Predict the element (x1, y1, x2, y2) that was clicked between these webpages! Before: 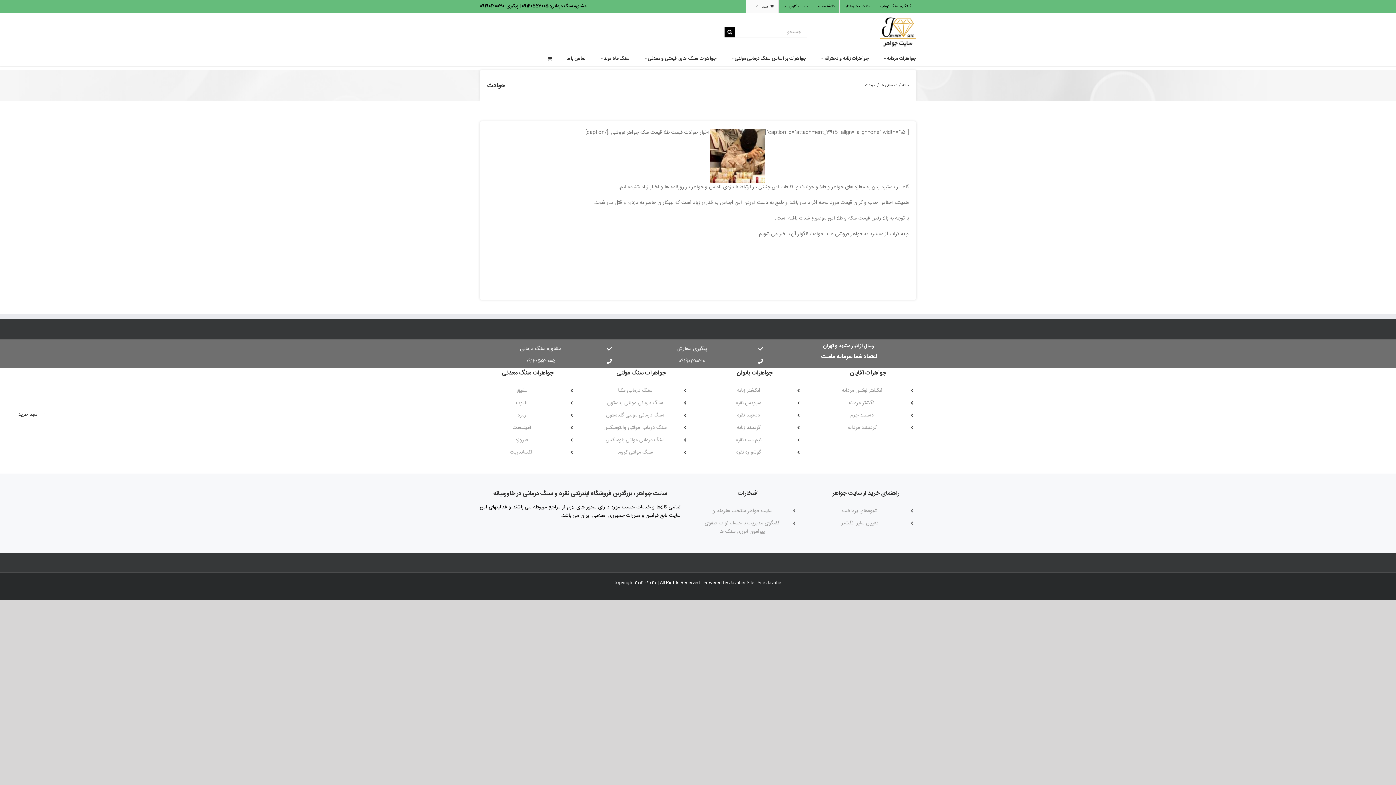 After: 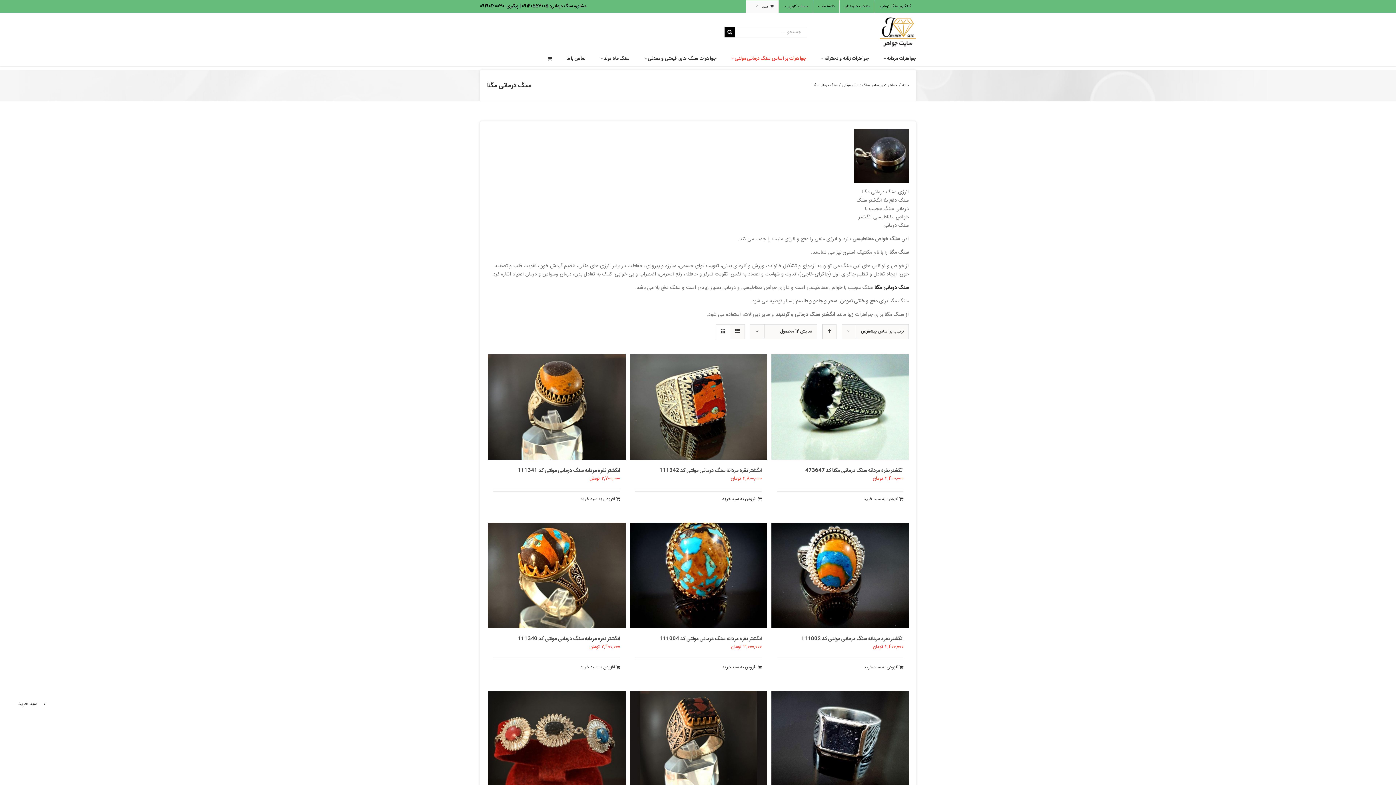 Action: label: سنگ درمانی مگنا bbox: (593, 386, 677, 395)